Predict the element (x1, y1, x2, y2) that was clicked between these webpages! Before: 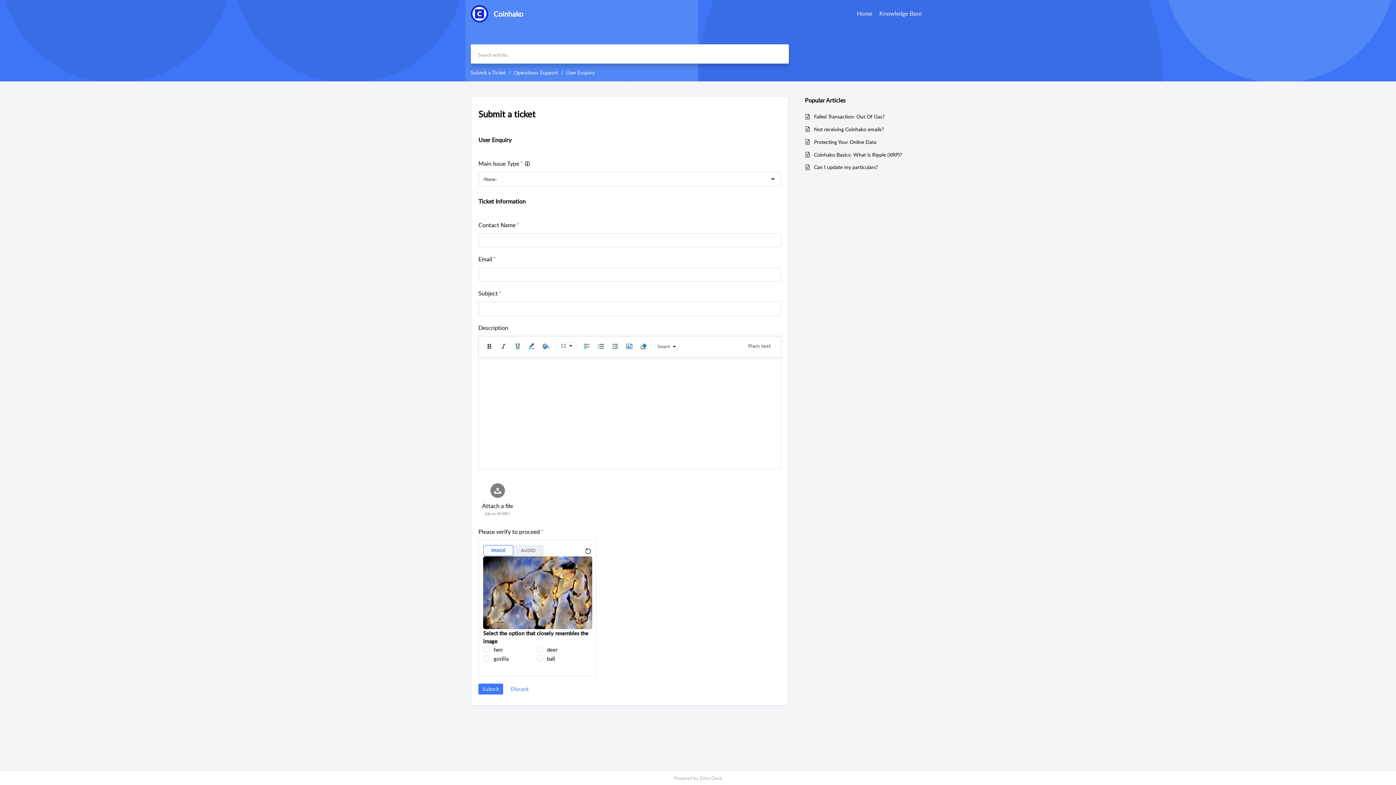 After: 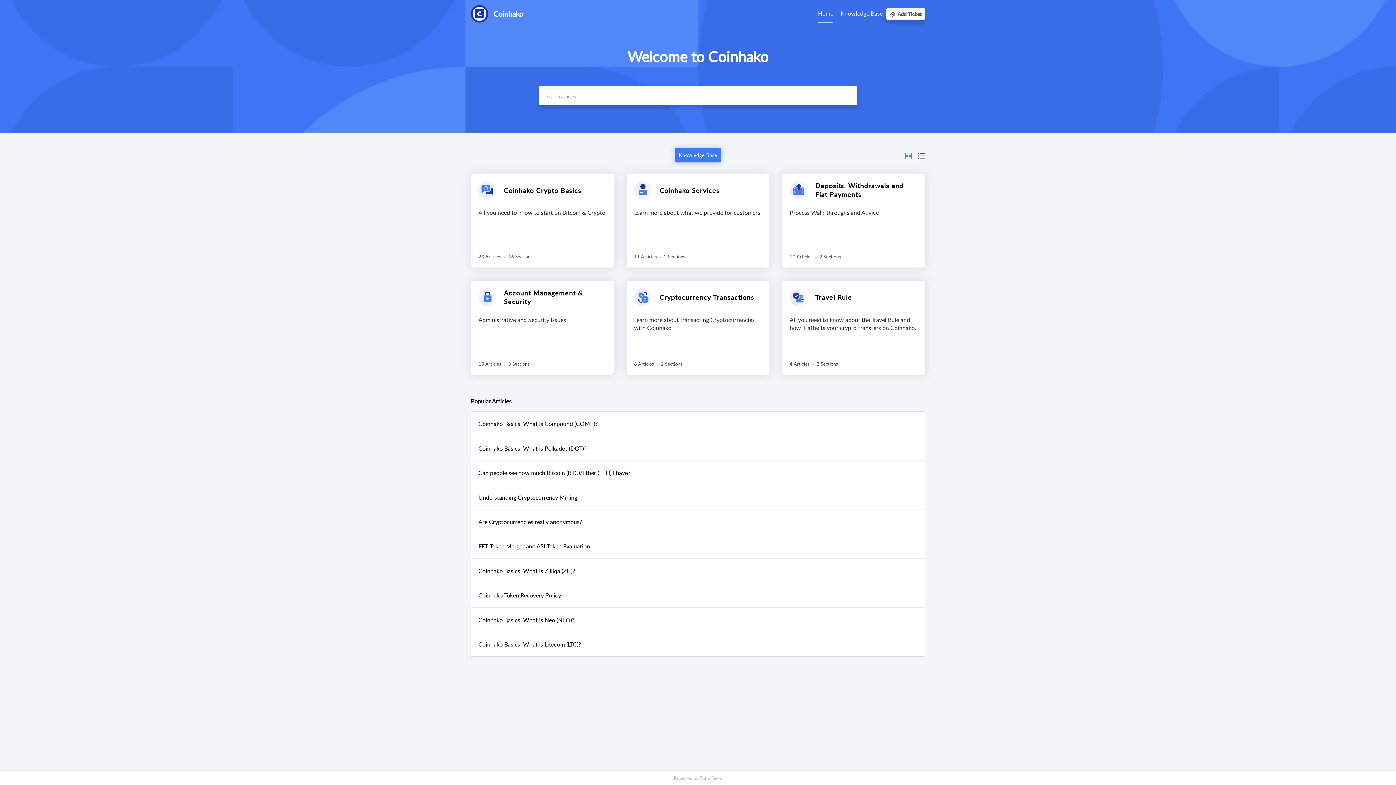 Action: bbox: (857, 5, 872, 22) label: Home